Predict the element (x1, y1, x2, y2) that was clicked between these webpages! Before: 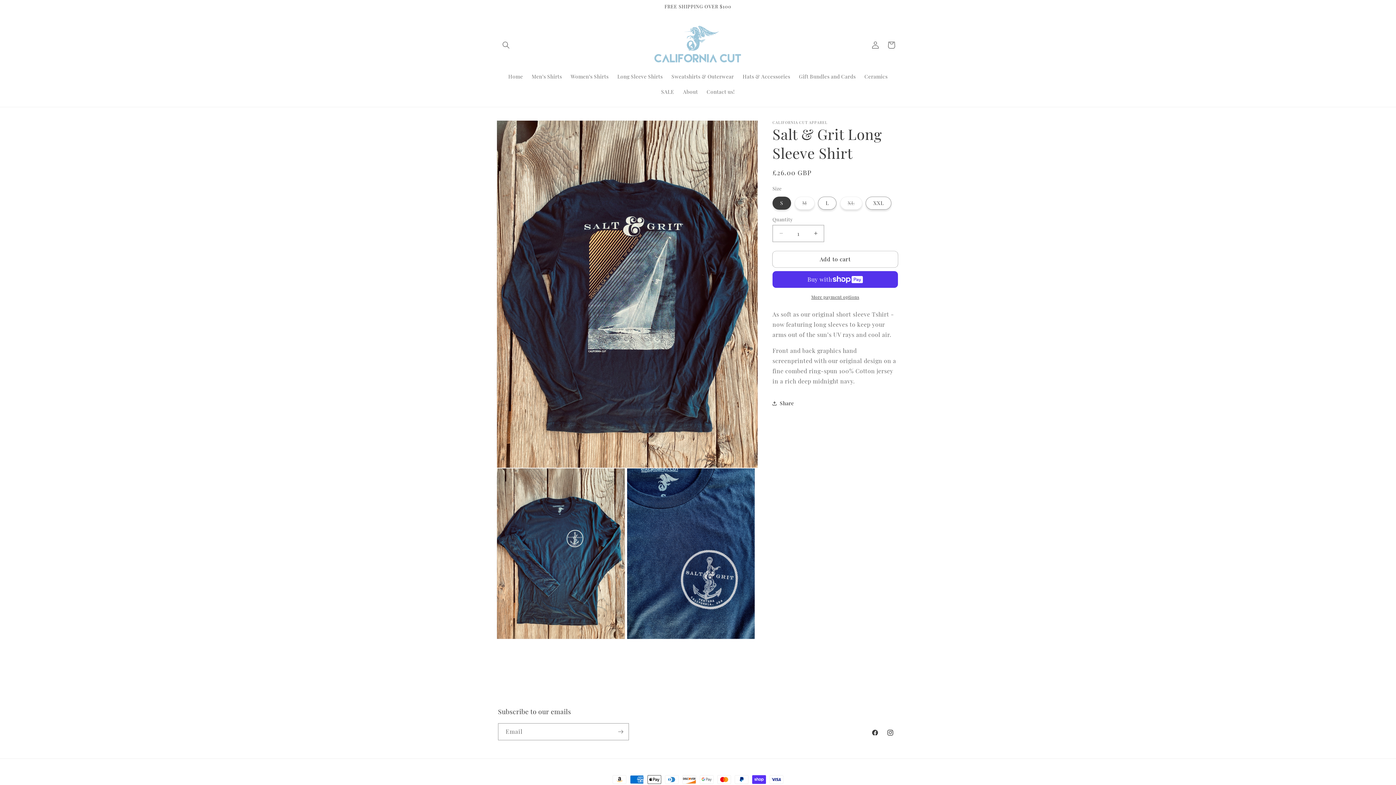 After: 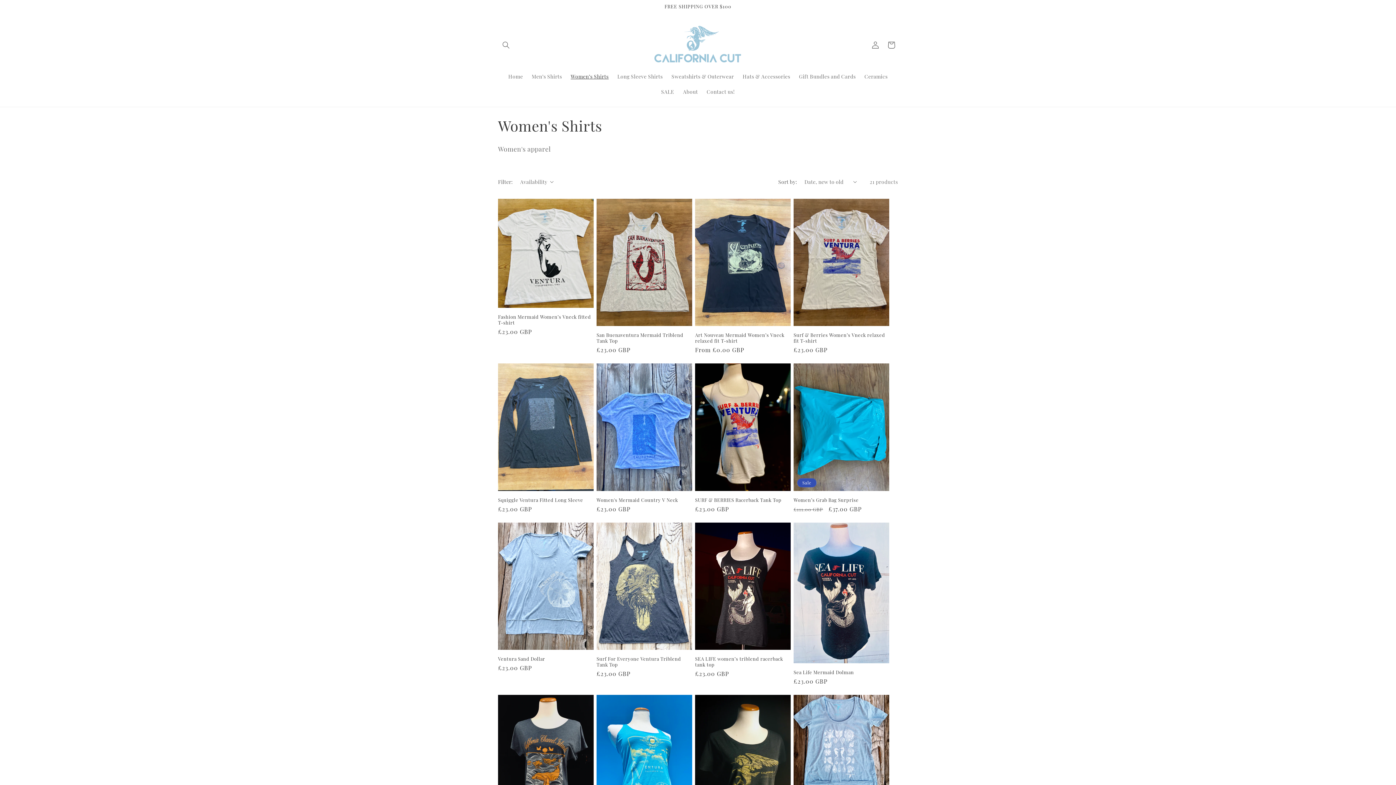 Action: label: Women’s Shirts bbox: (566, 68, 613, 84)